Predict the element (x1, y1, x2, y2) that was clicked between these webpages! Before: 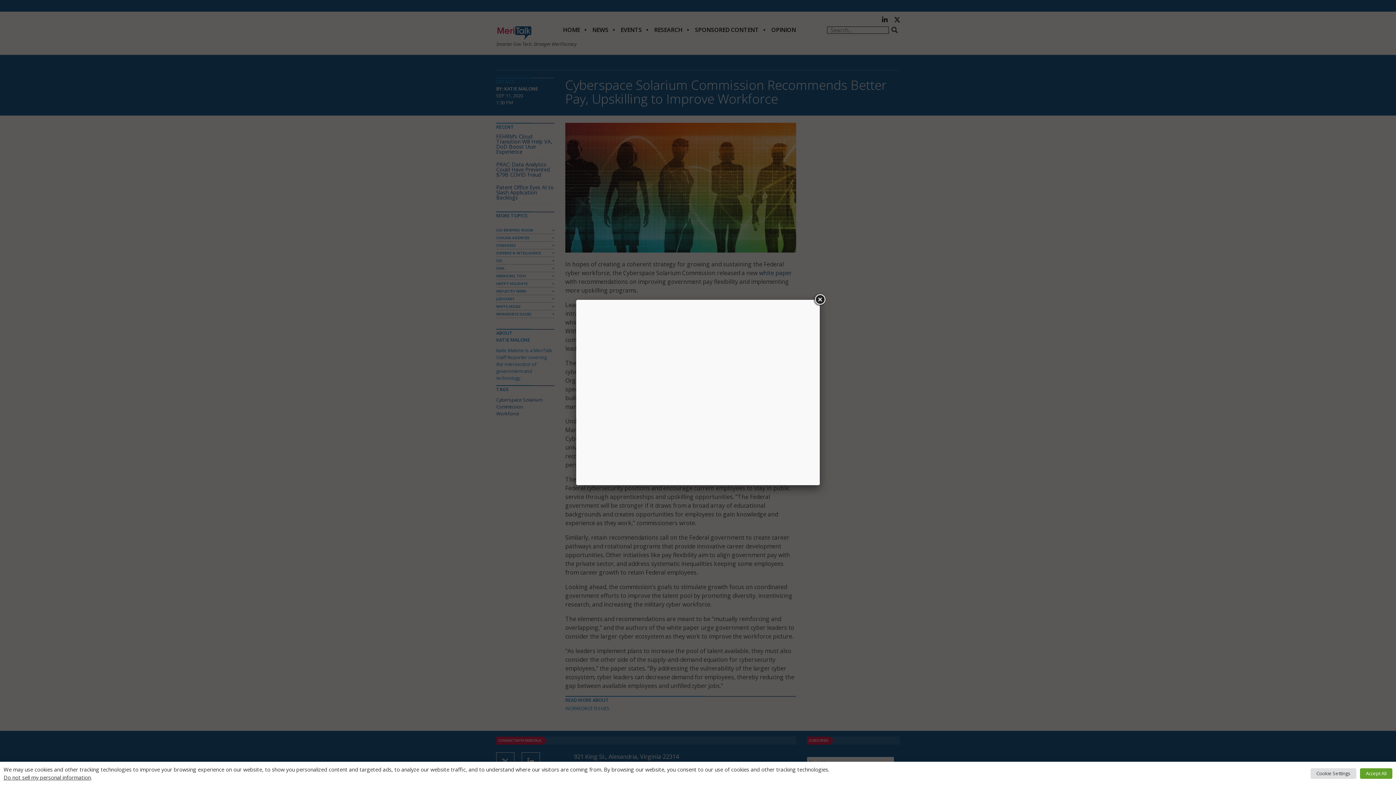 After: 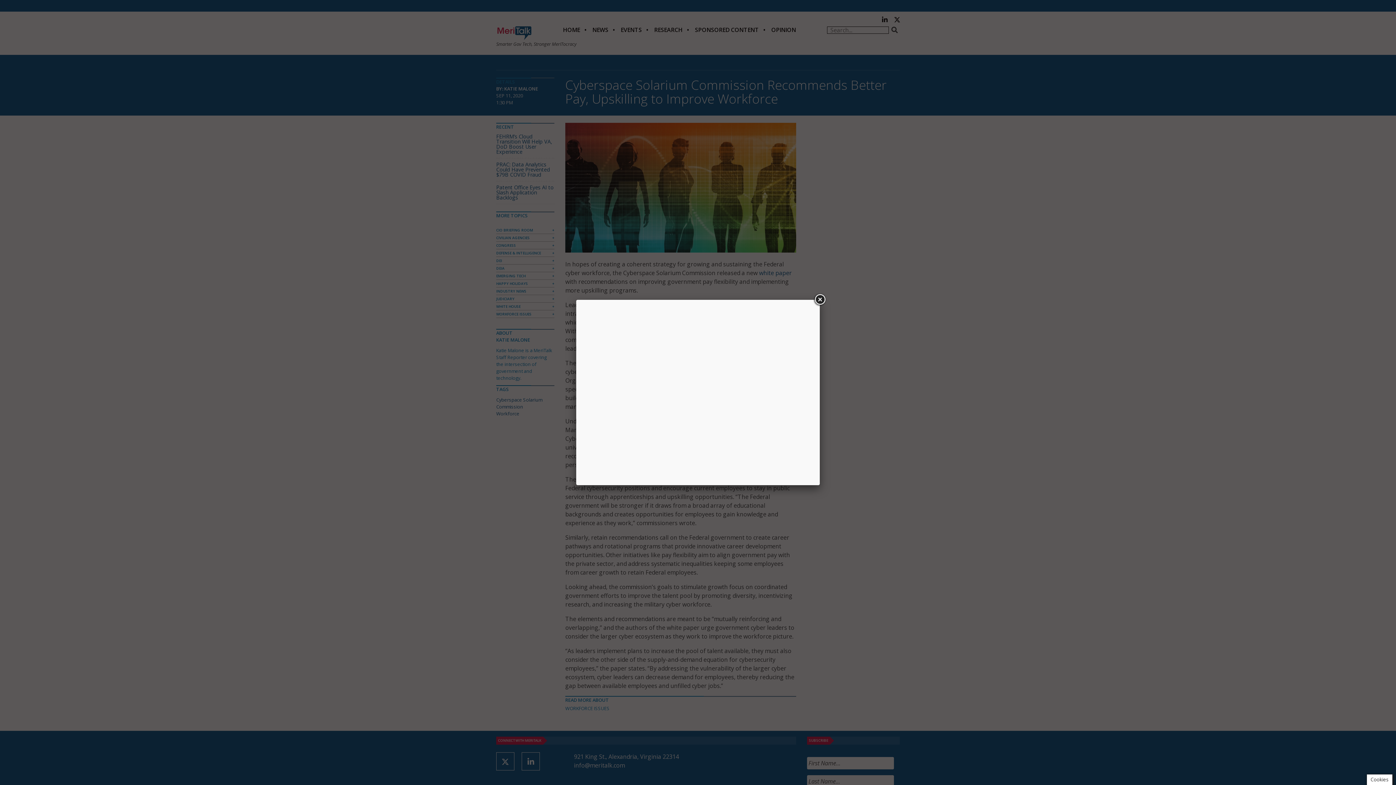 Action: bbox: (1360, 768, 1392, 779) label: Accept All